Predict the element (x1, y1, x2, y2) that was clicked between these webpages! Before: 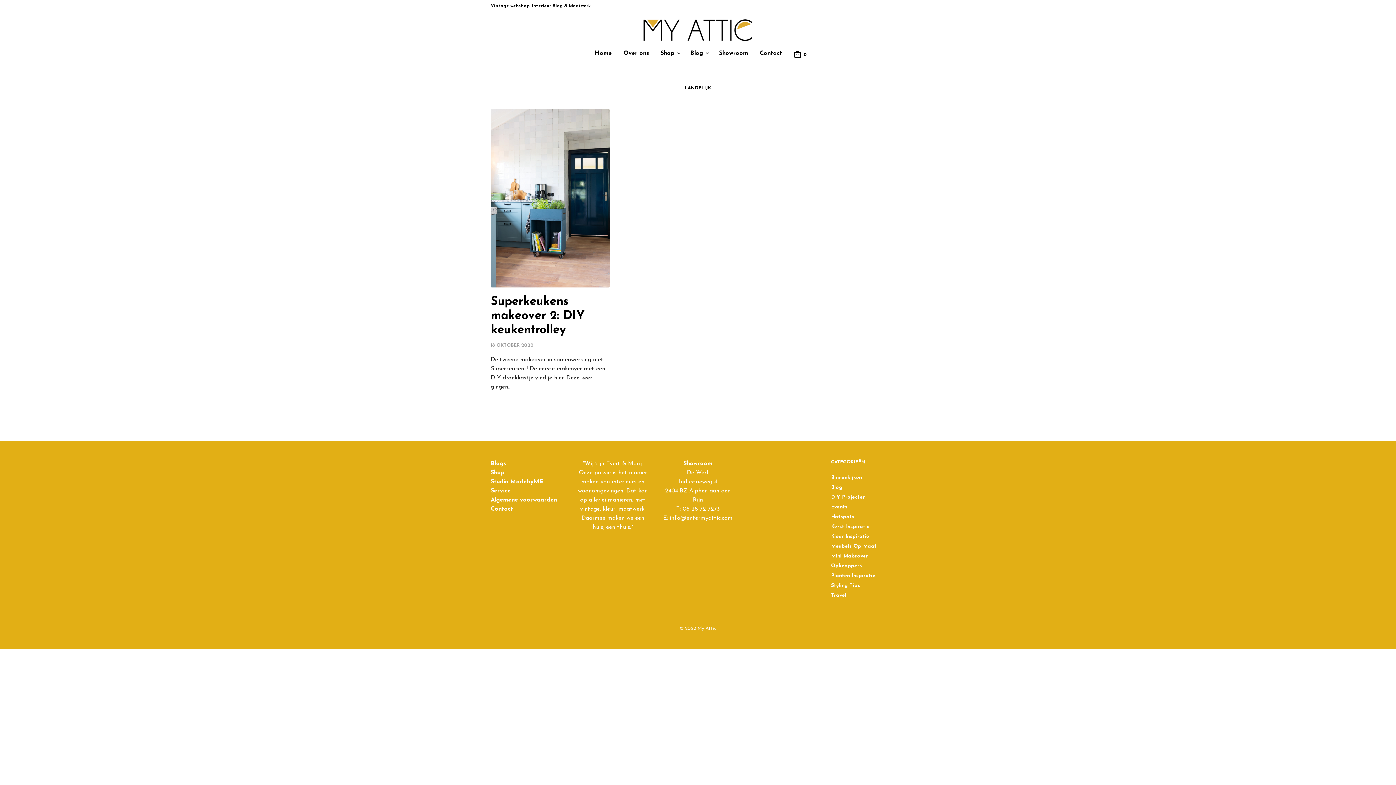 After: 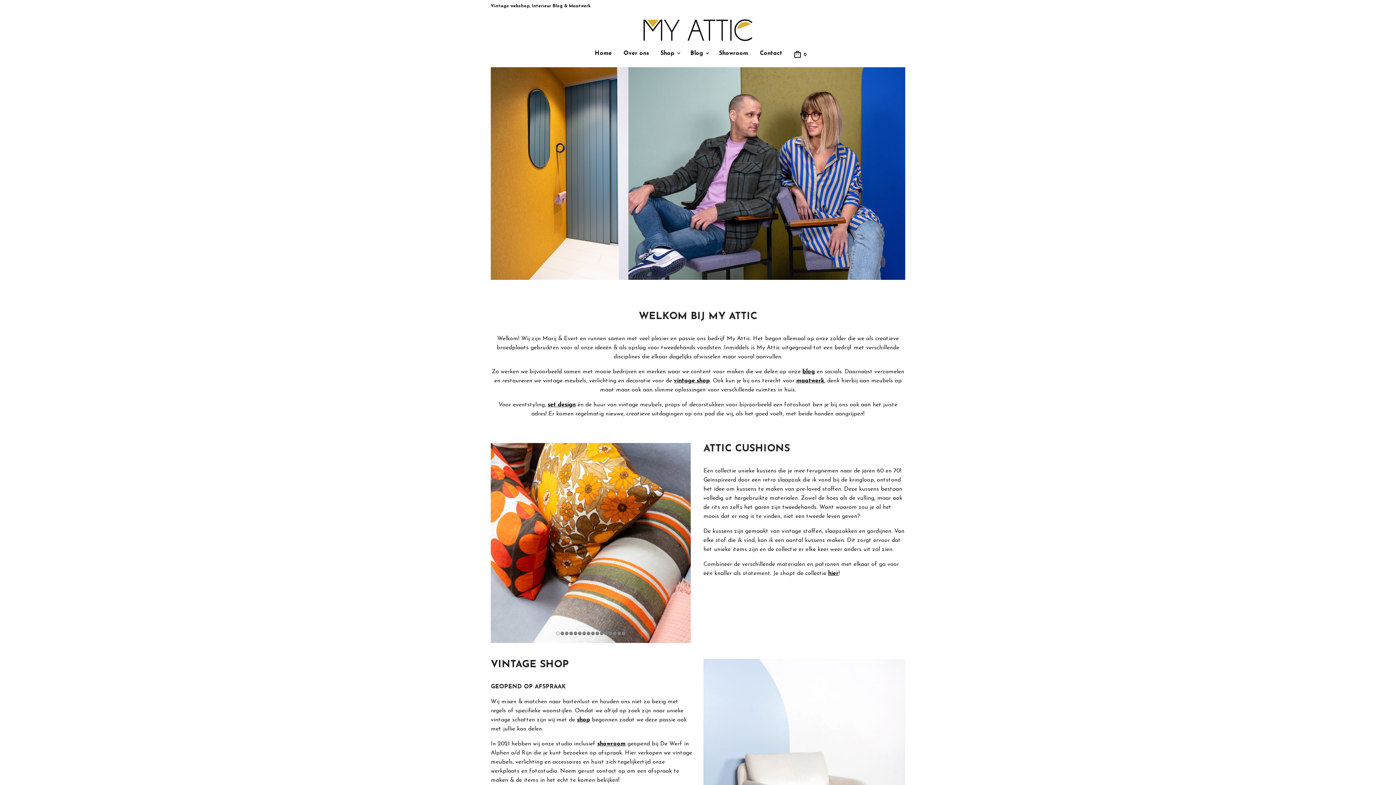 Action: bbox: (490, 19, 905, 41)